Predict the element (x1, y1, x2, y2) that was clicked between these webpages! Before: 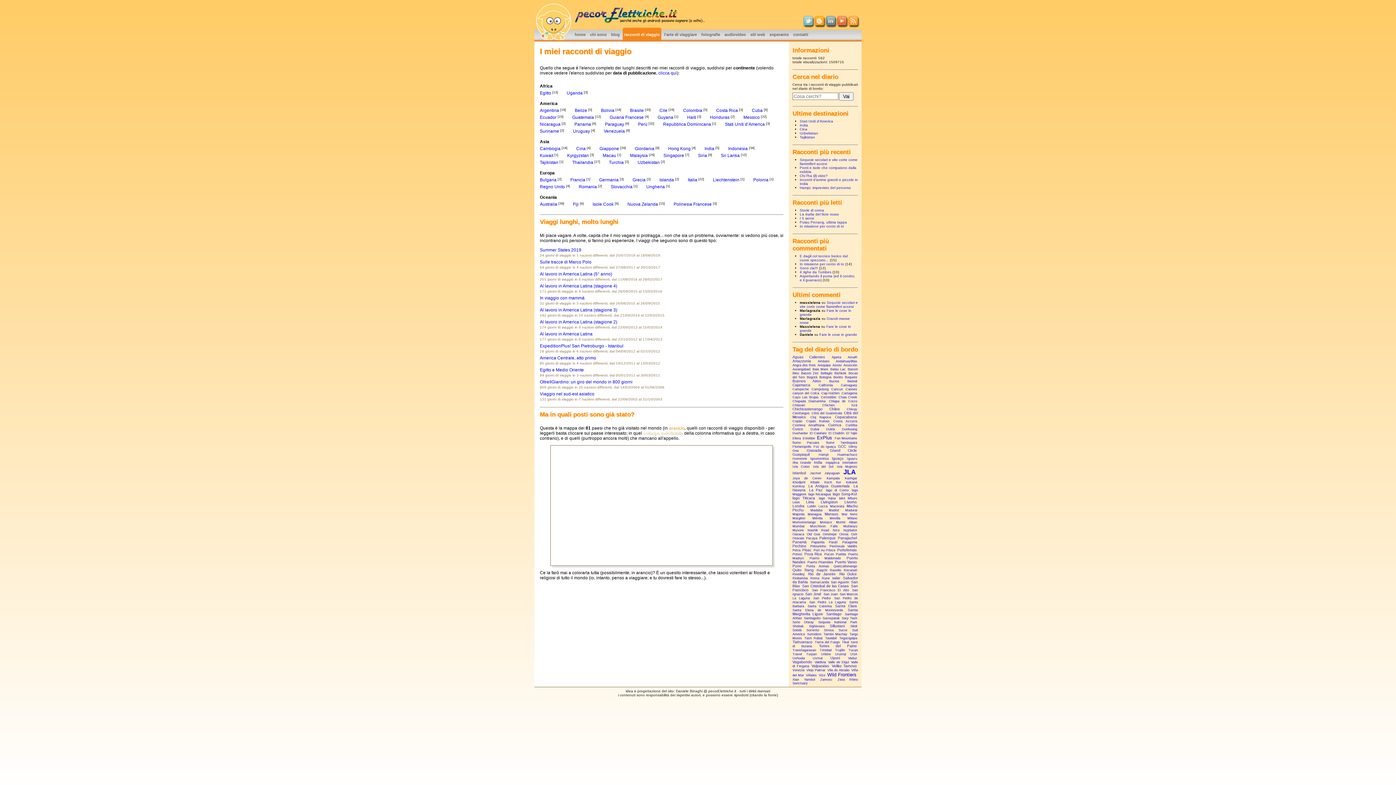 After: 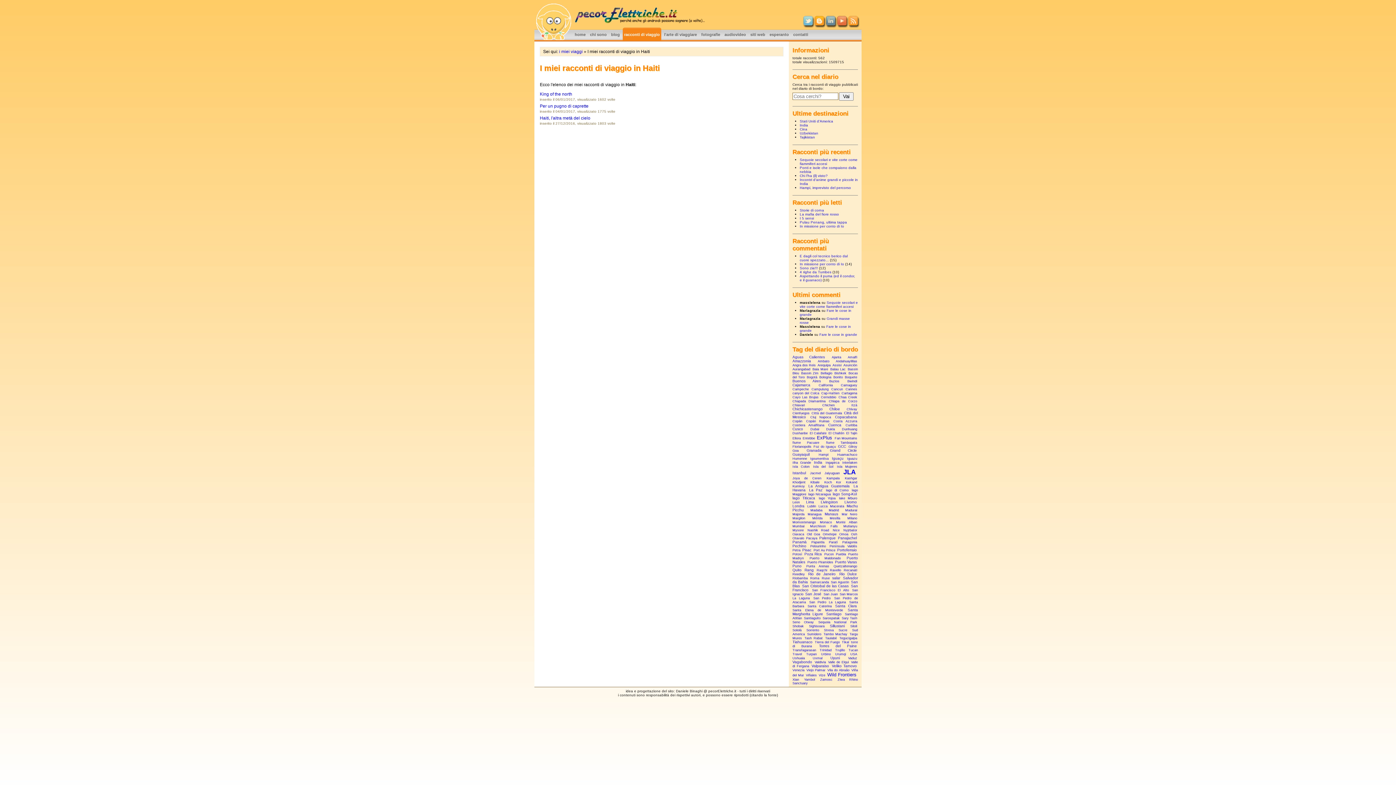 Action: label: Haiti bbox: (687, 114, 696, 120)